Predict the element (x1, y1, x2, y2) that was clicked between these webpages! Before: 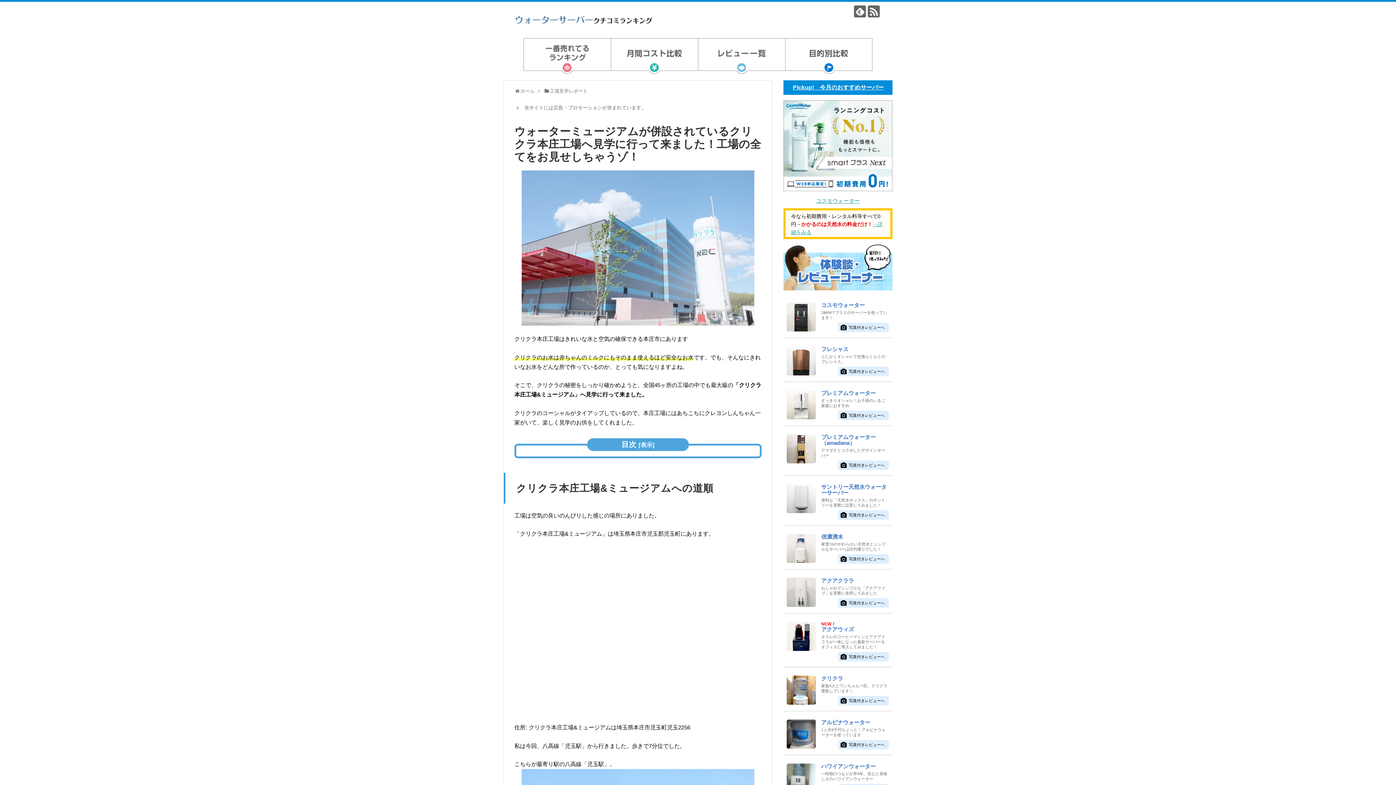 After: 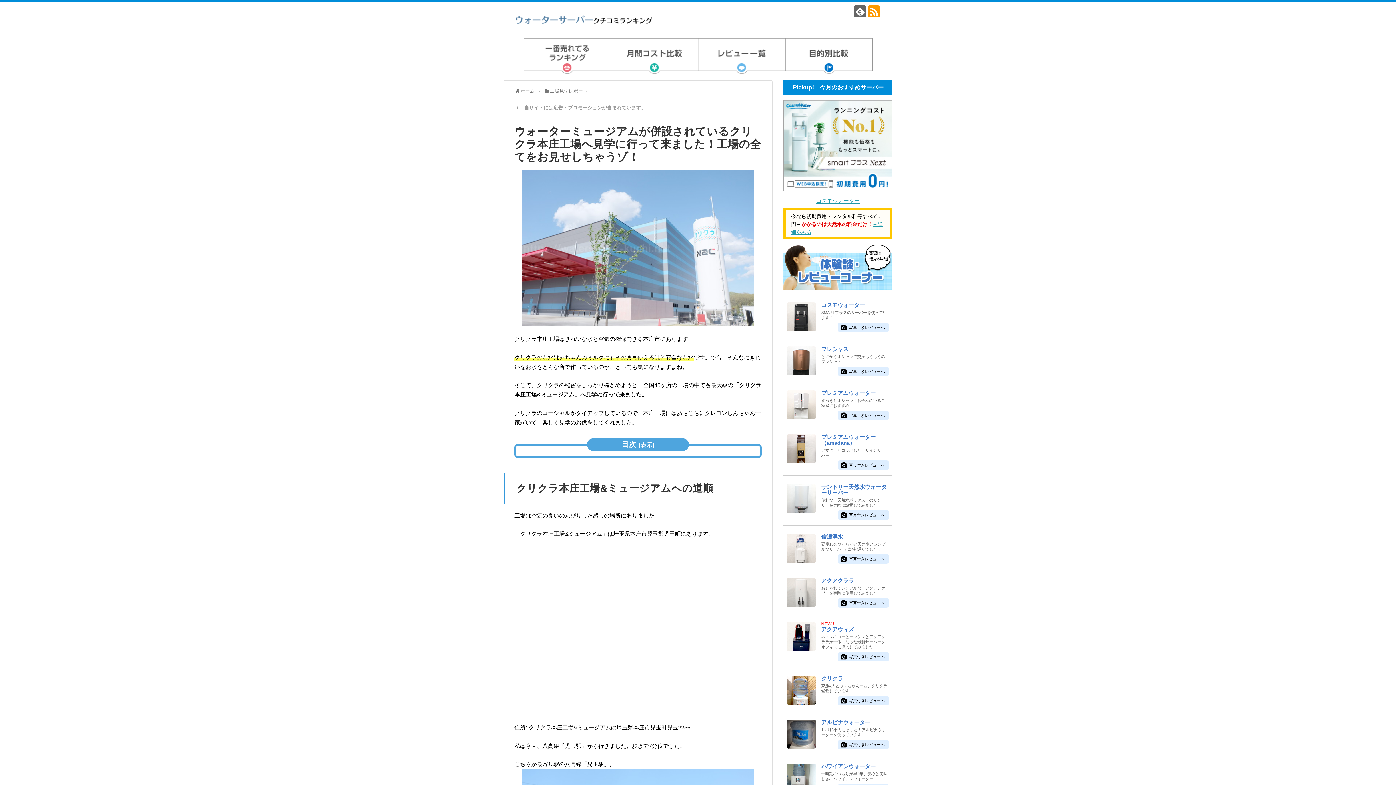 Action: bbox: (868, 5, 880, 17)